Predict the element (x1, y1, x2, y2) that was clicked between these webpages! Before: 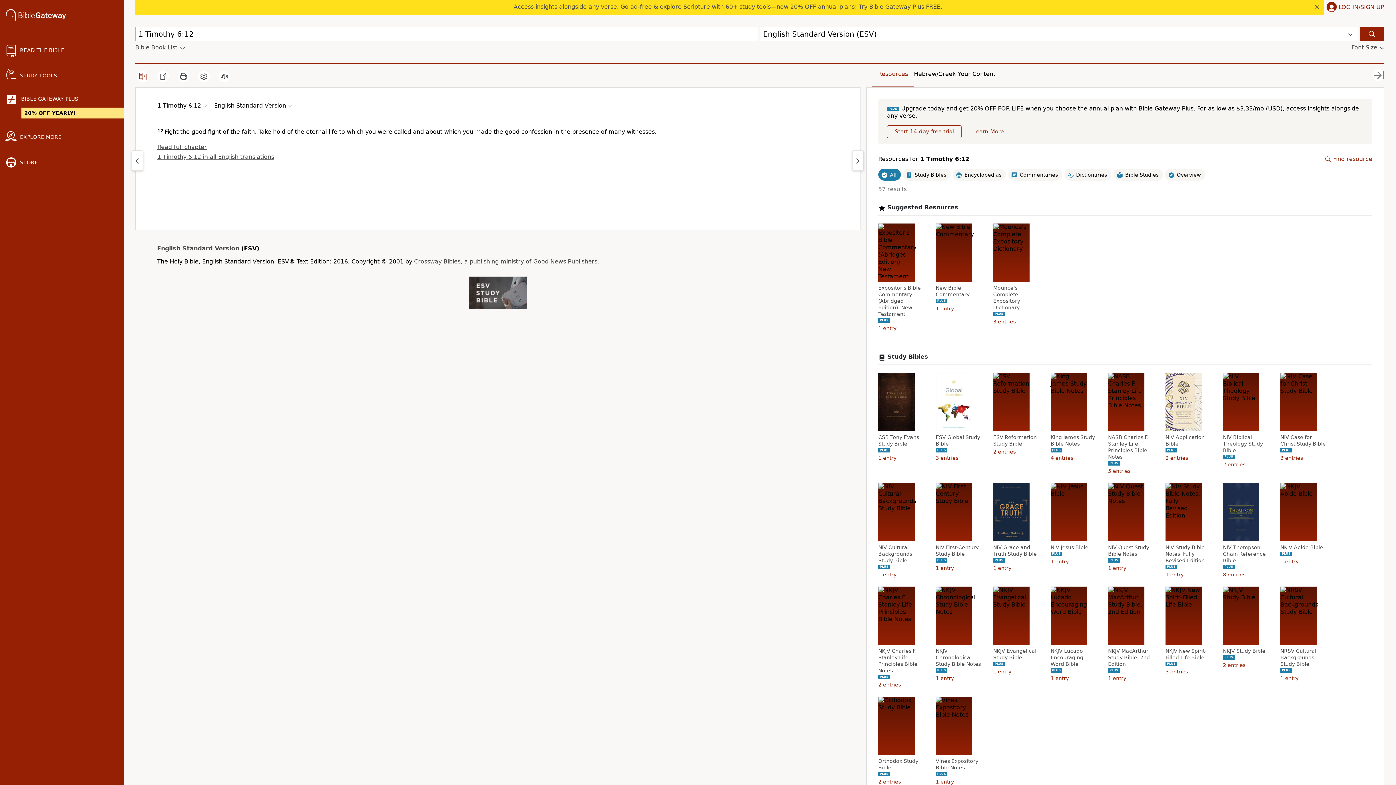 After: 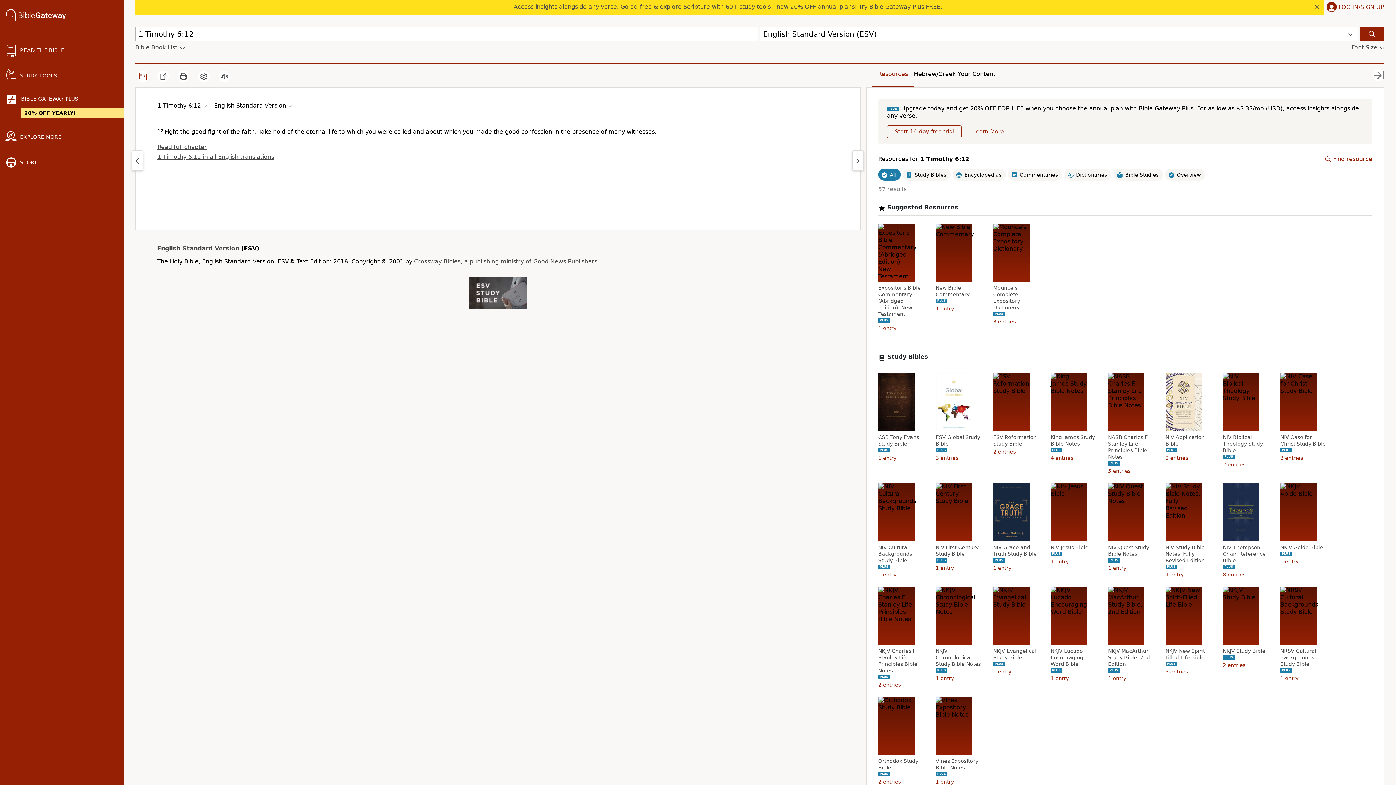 Action: bbox: (878, 70, 908, 77) label: Resources